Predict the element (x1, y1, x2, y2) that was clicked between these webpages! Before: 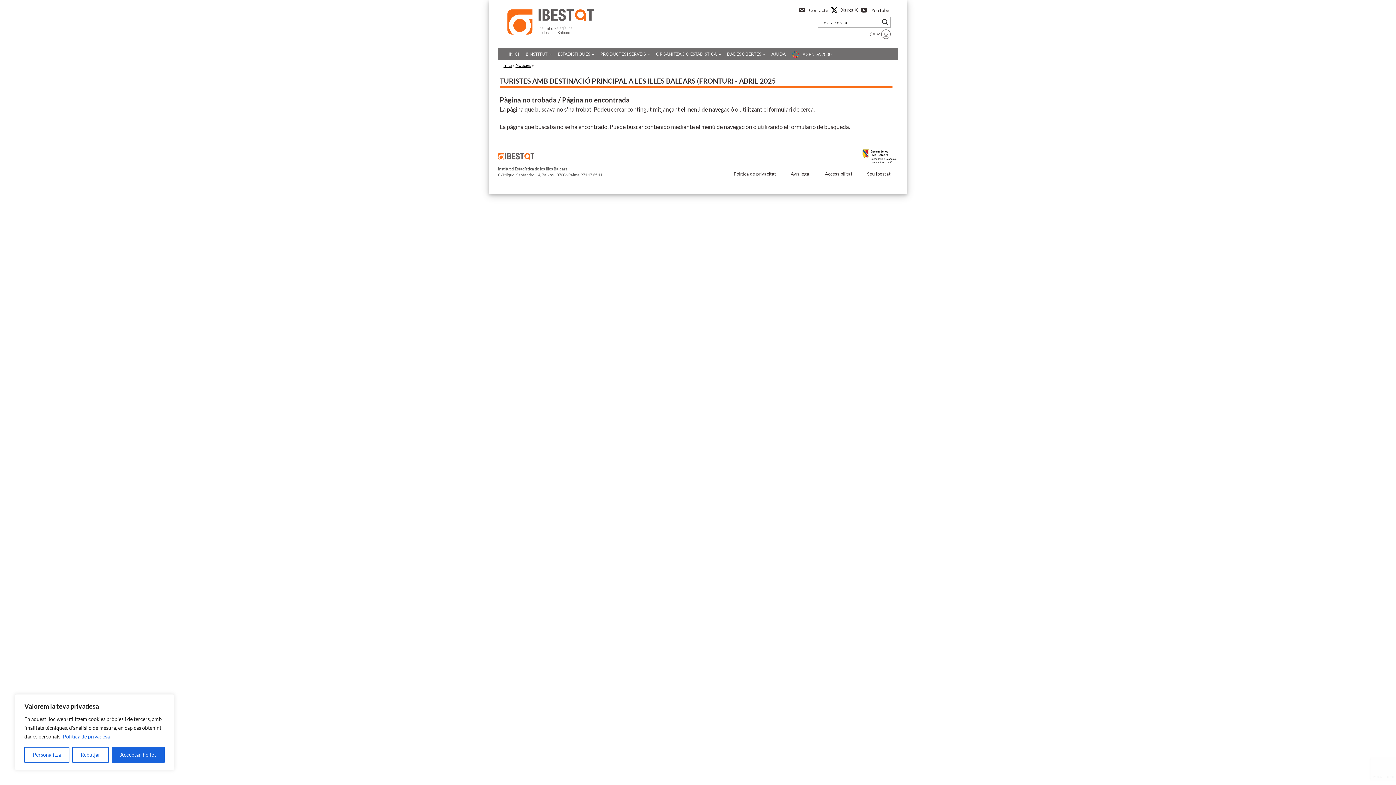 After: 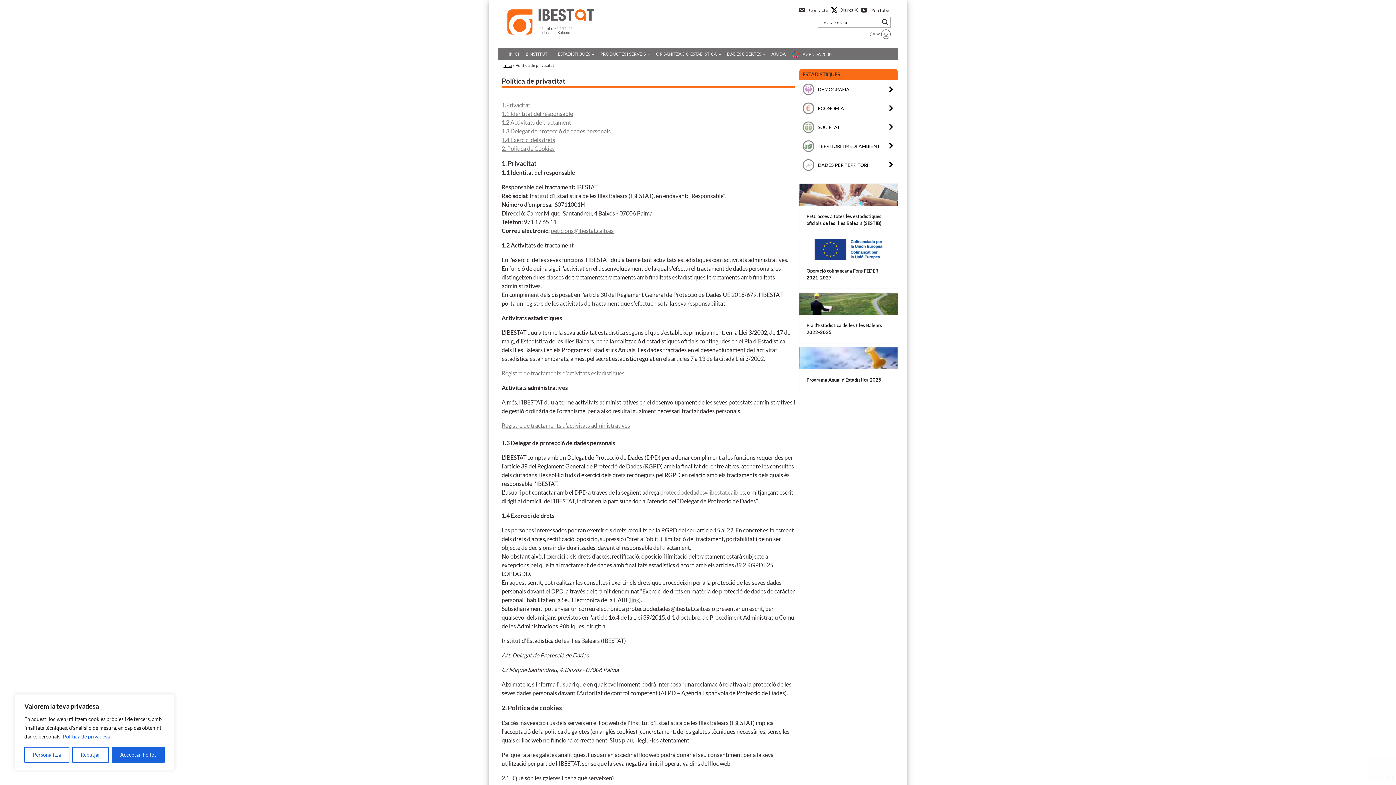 Action: label: Política de privacitat bbox: (726, 166, 783, 181)